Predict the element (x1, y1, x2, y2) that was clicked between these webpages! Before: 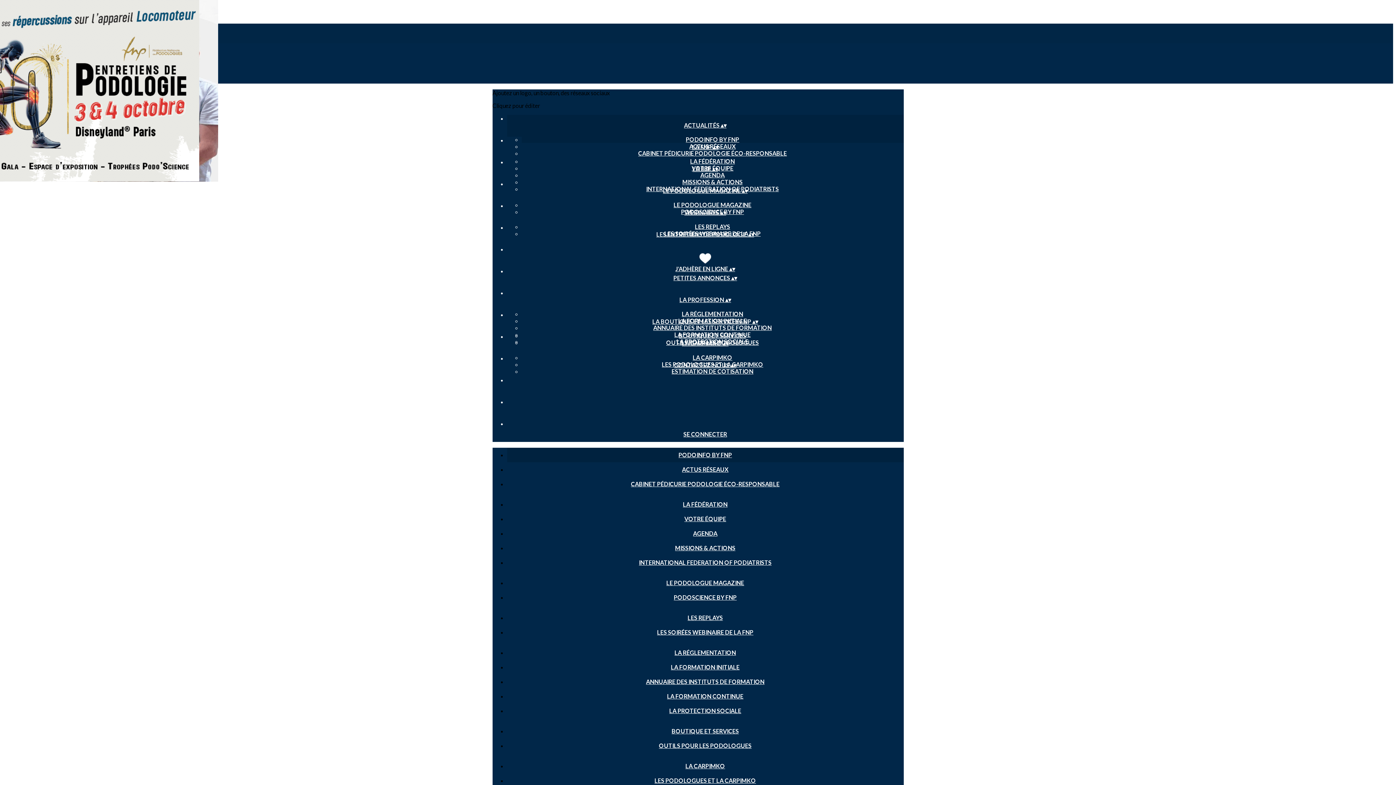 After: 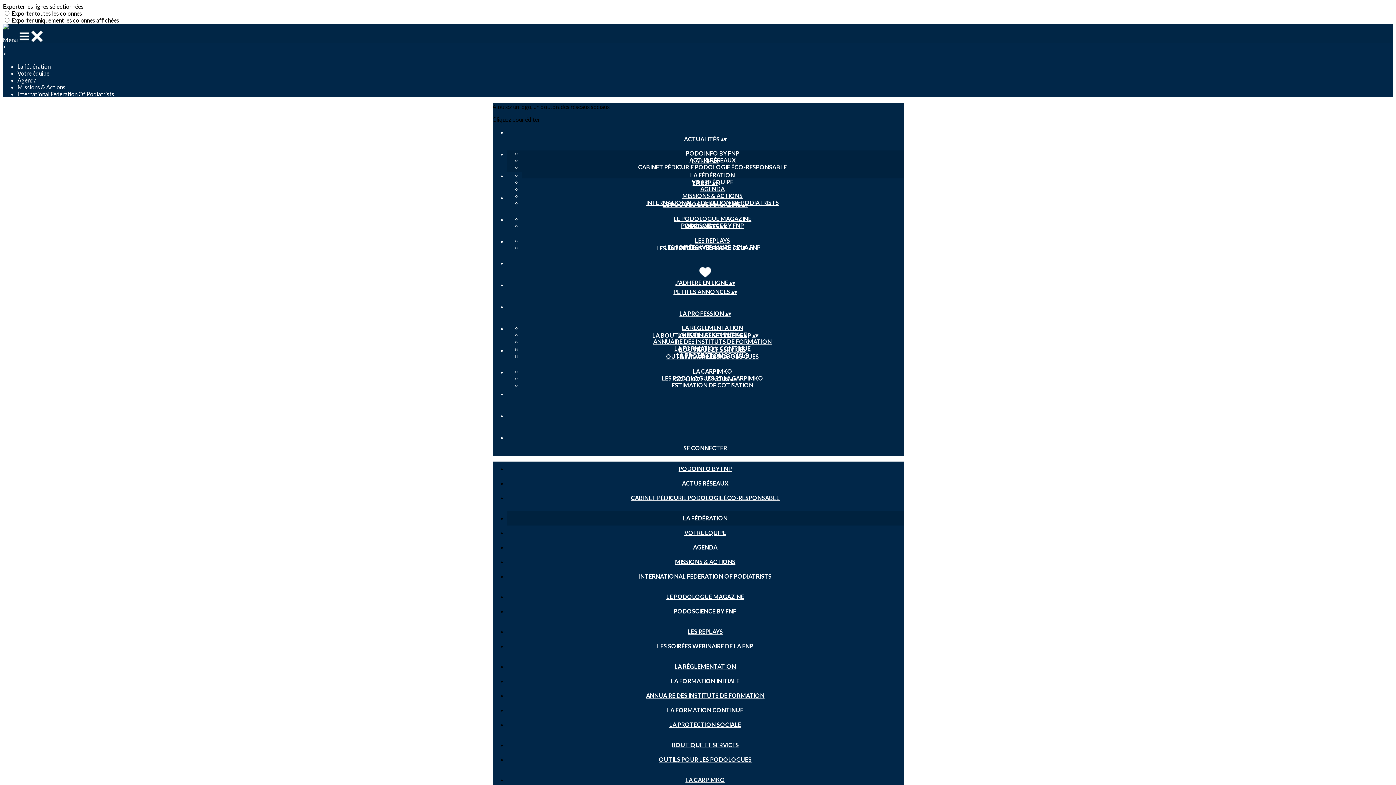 Action: bbox: (684, 157, 740, 164) label: LA FÉDÉRATION